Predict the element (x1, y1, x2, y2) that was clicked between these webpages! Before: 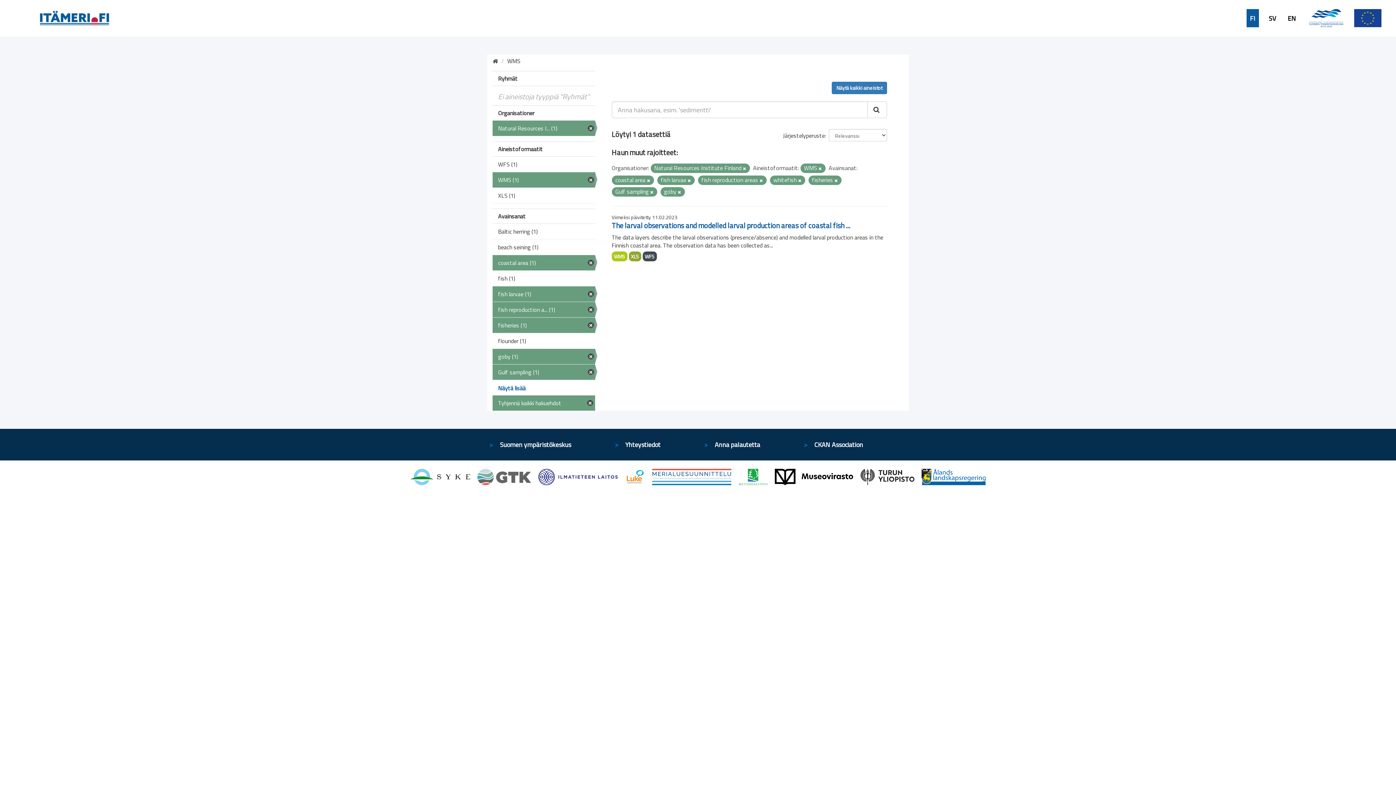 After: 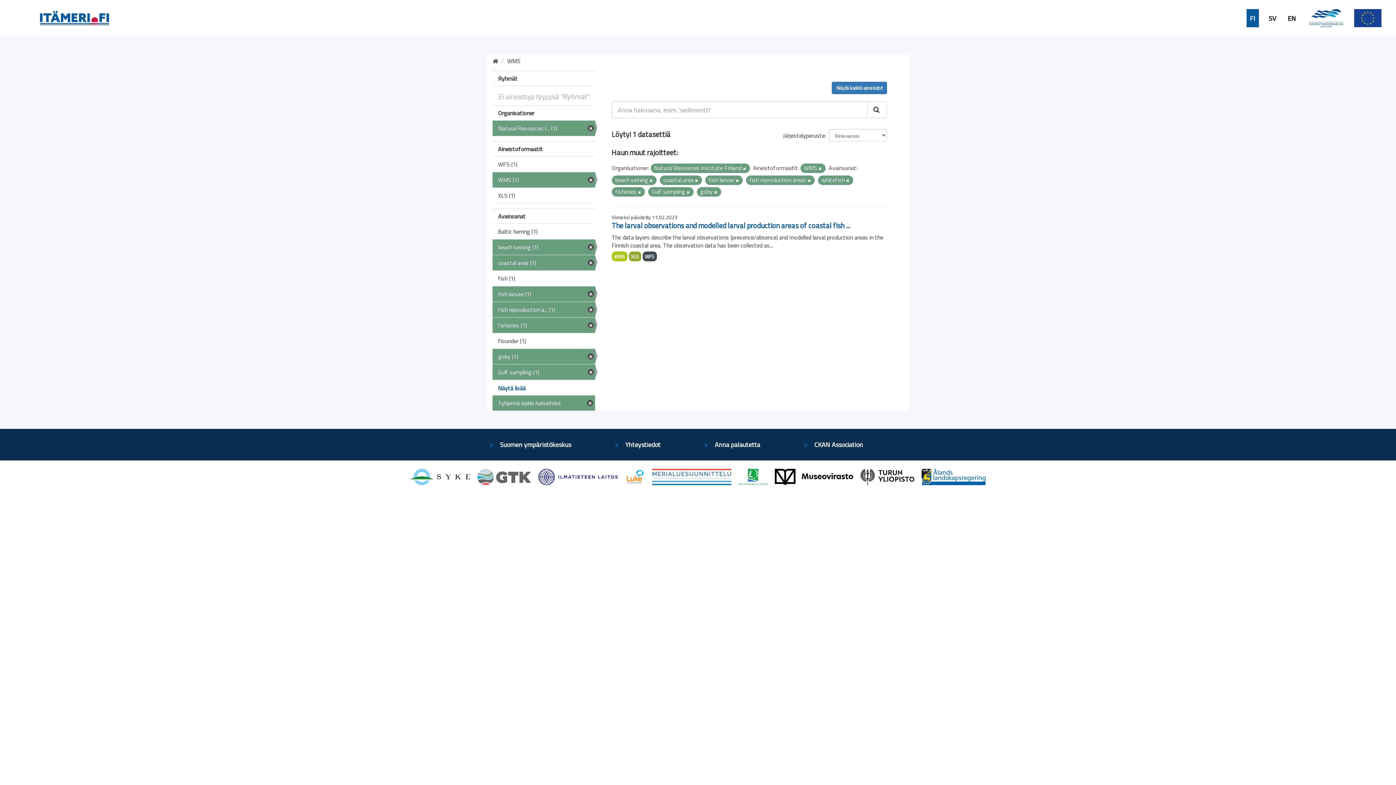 Action: label: beach seining (1) bbox: (492, 239, 595, 254)